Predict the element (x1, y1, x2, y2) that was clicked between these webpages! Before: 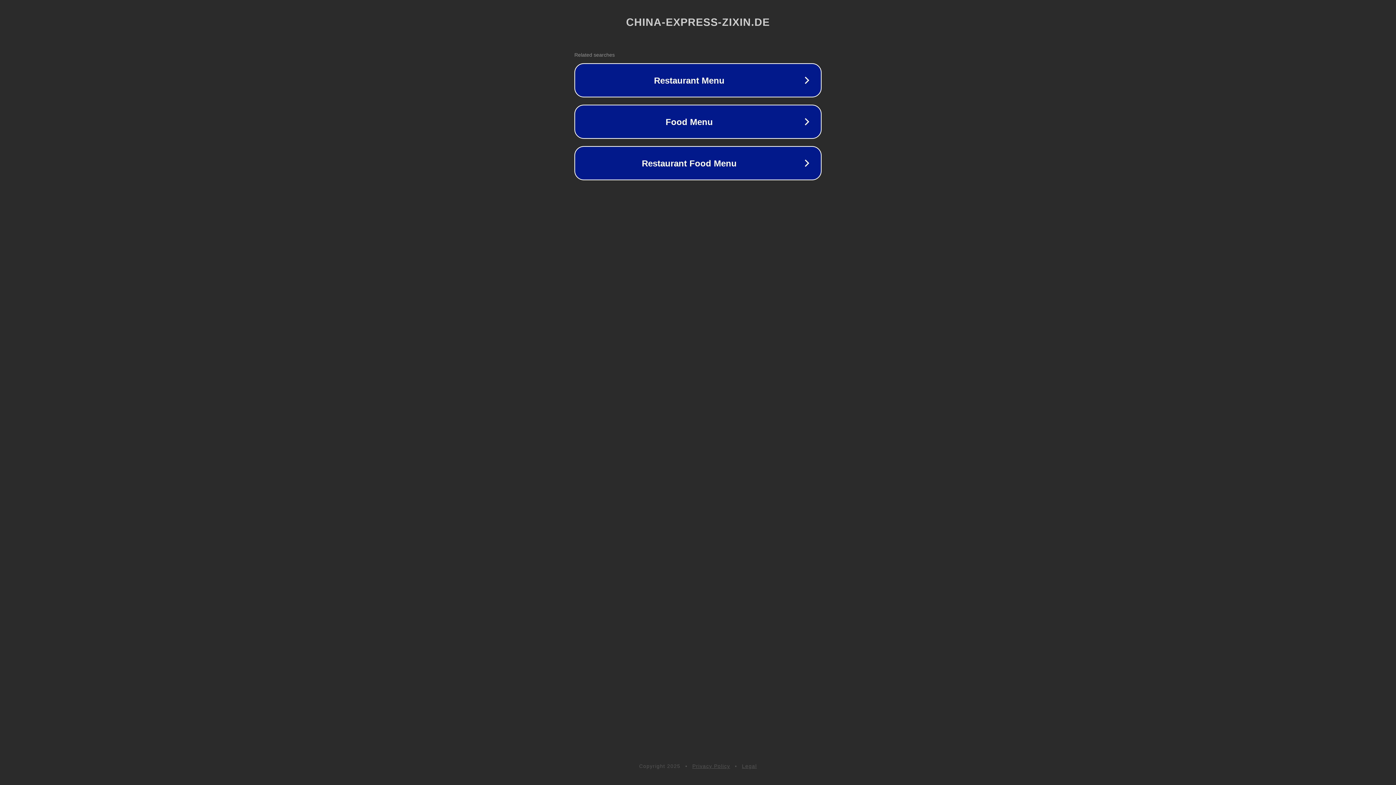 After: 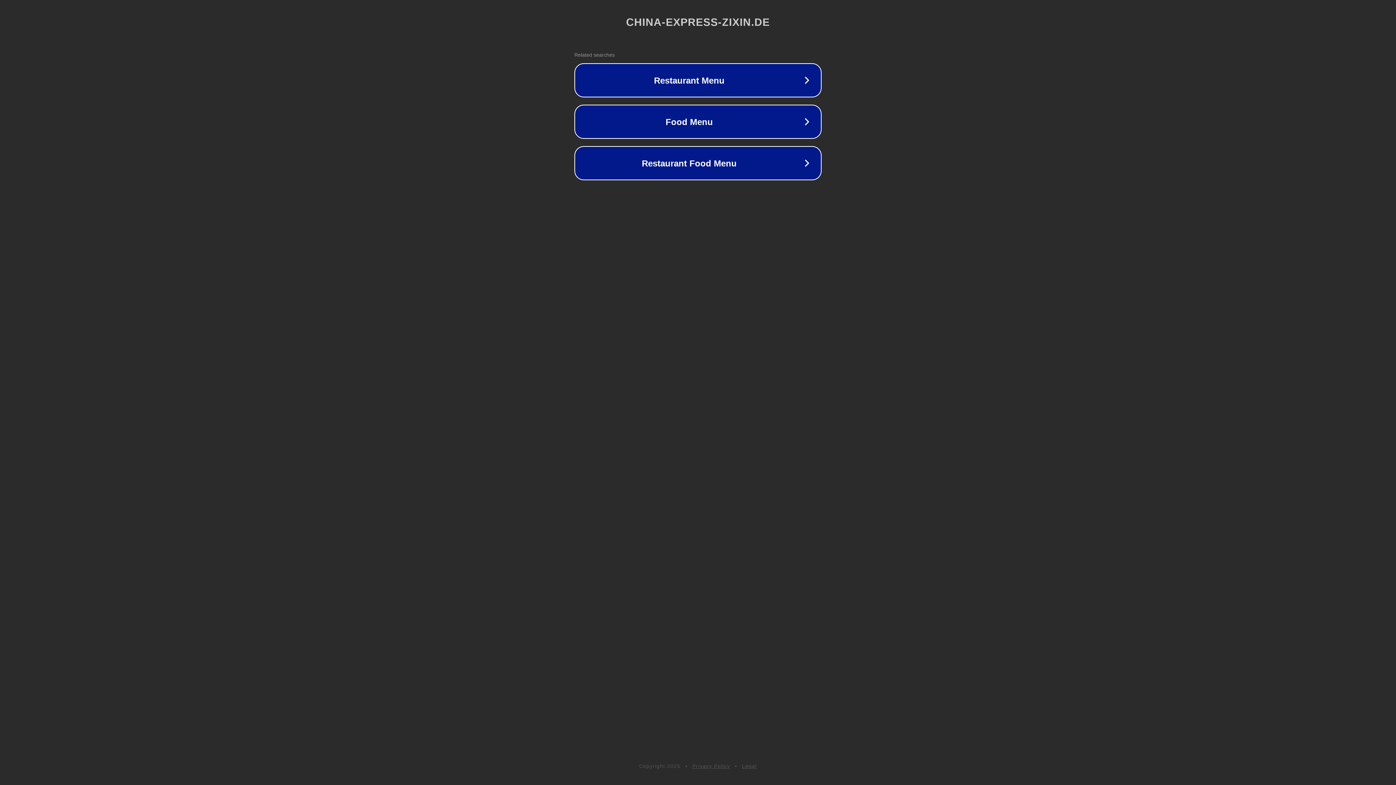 Action: bbox: (742, 763, 757, 769) label: Legal